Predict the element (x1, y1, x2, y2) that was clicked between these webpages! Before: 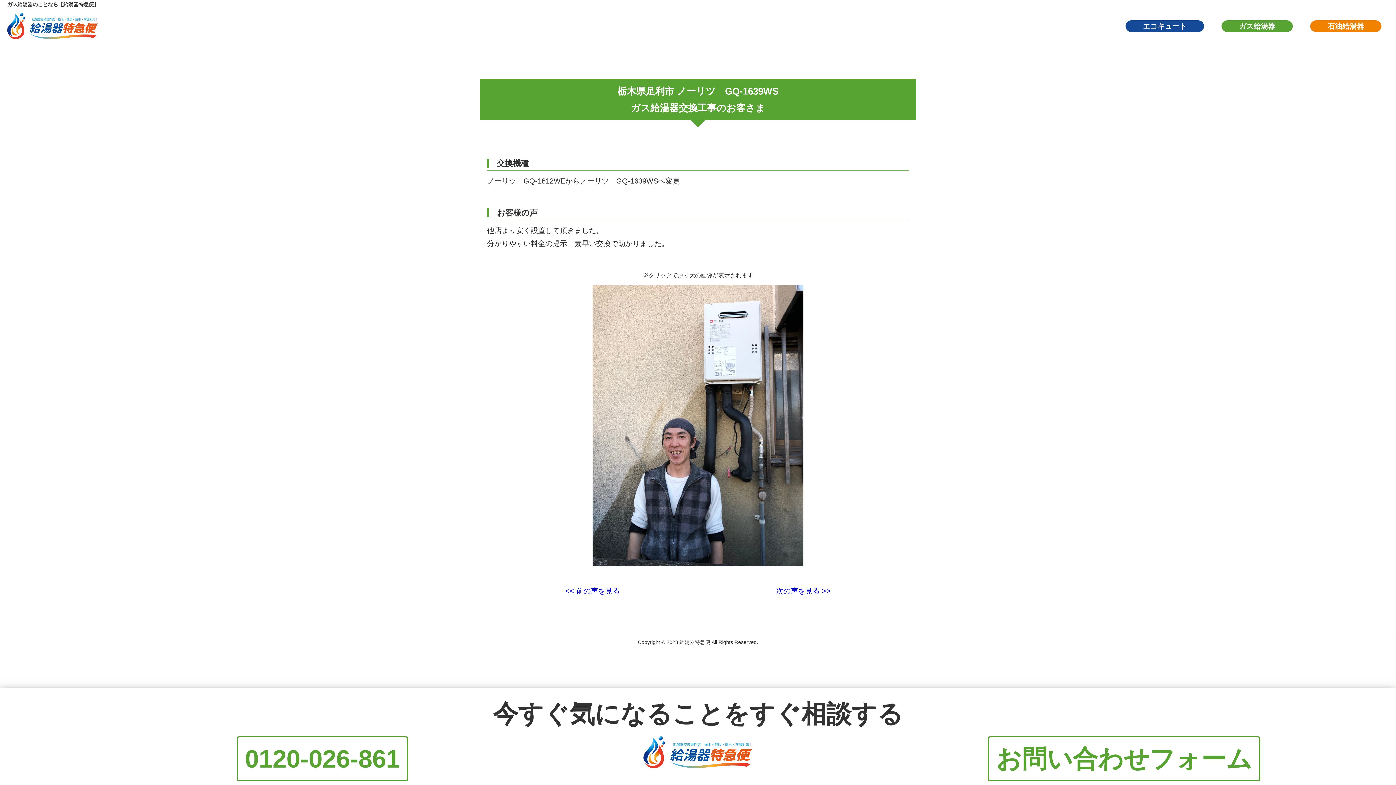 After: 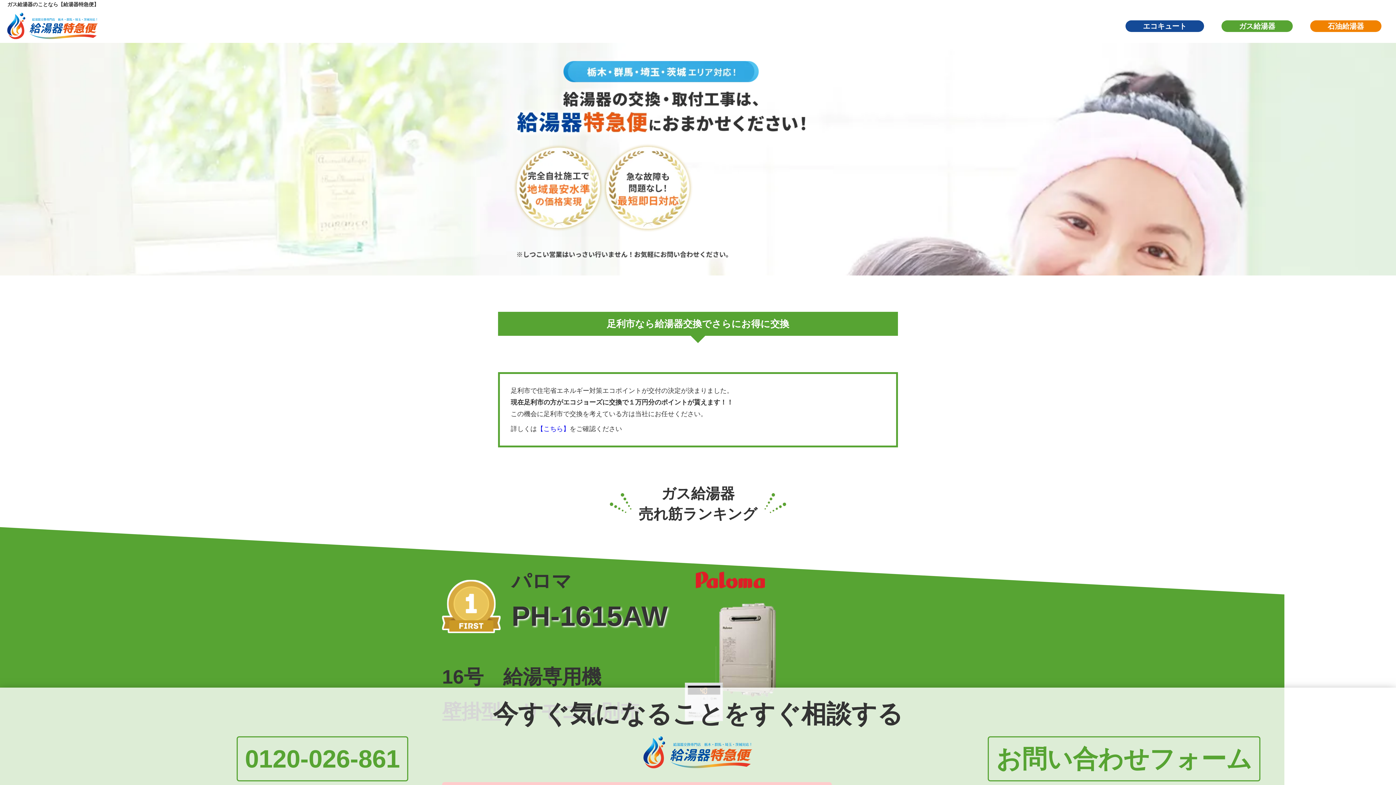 Action: bbox: (643, 745, 752, 773)